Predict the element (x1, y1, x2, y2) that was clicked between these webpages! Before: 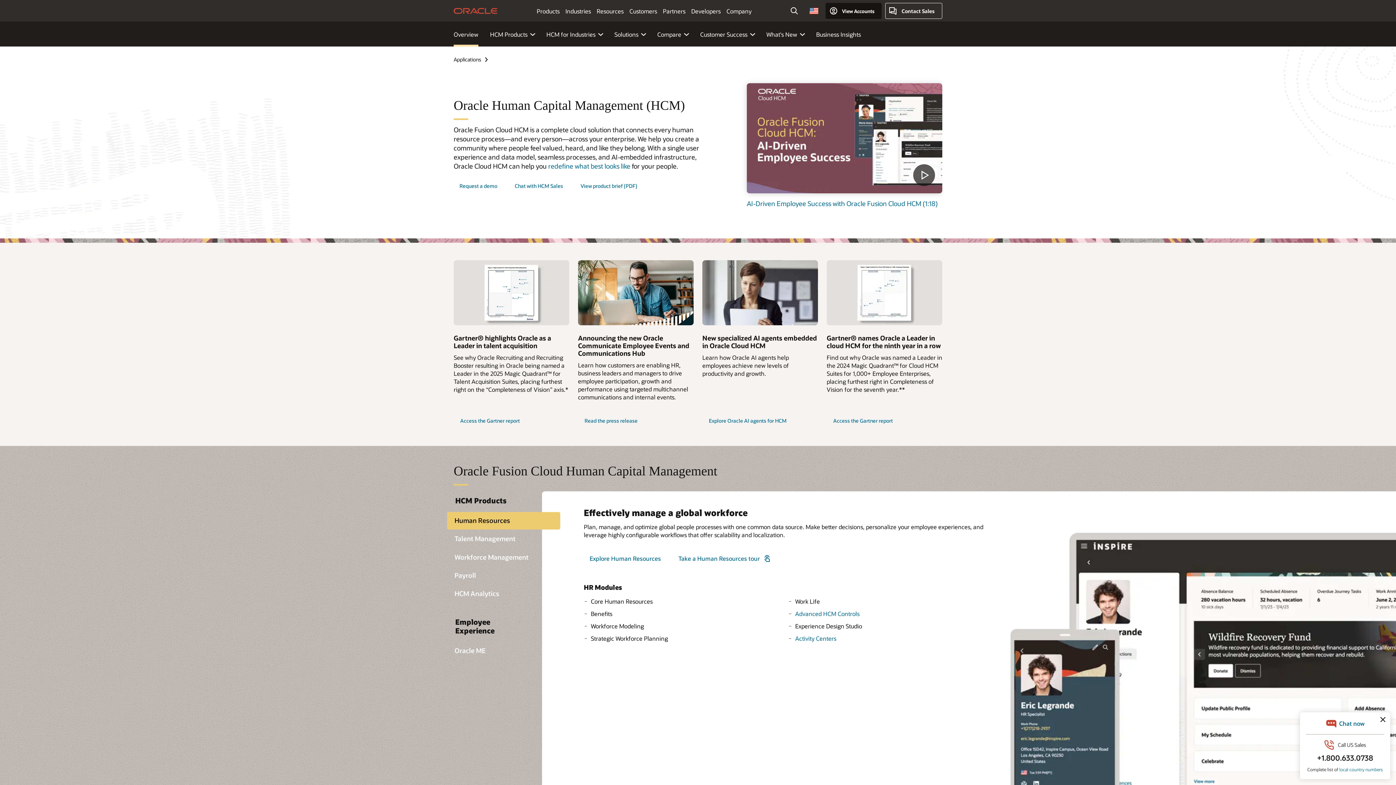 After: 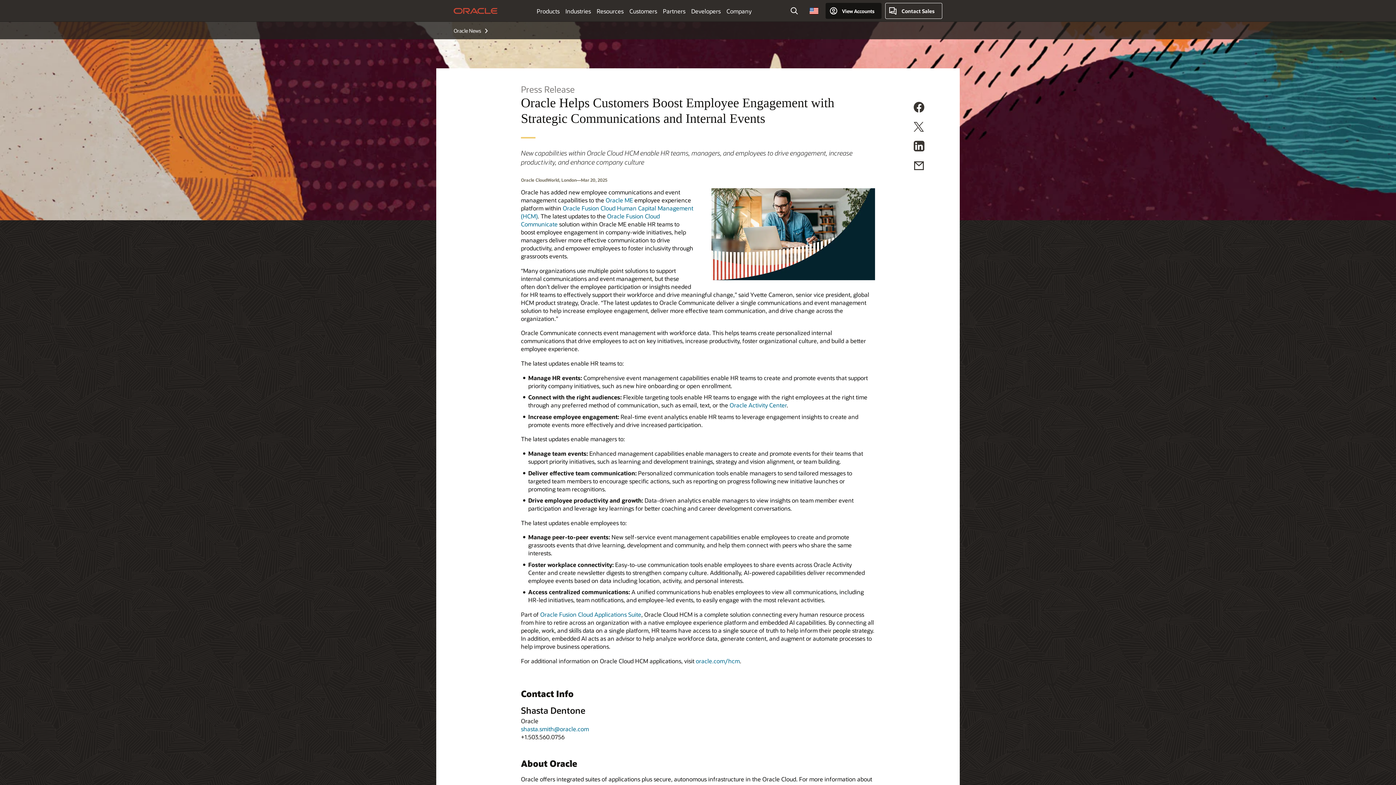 Action: bbox: (578, 260, 693, 325)